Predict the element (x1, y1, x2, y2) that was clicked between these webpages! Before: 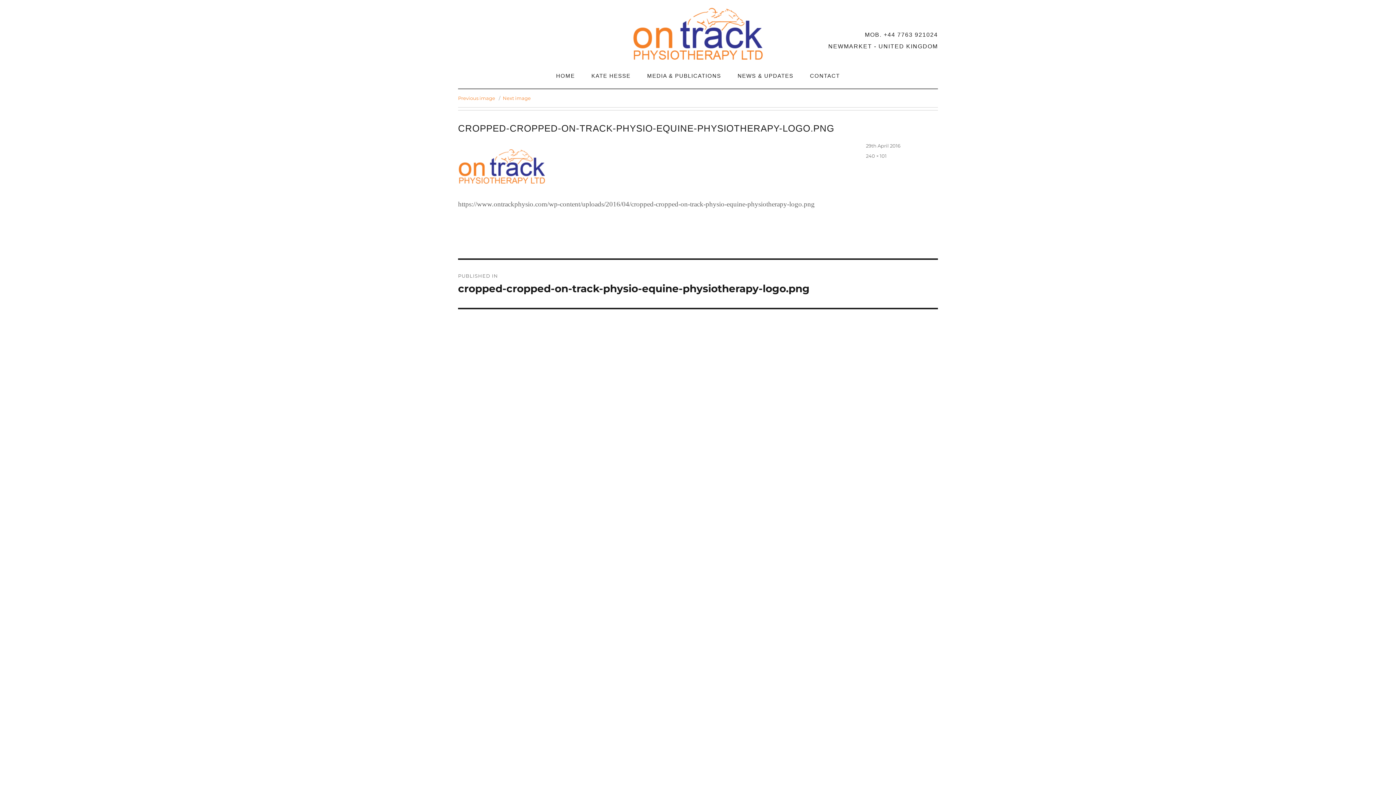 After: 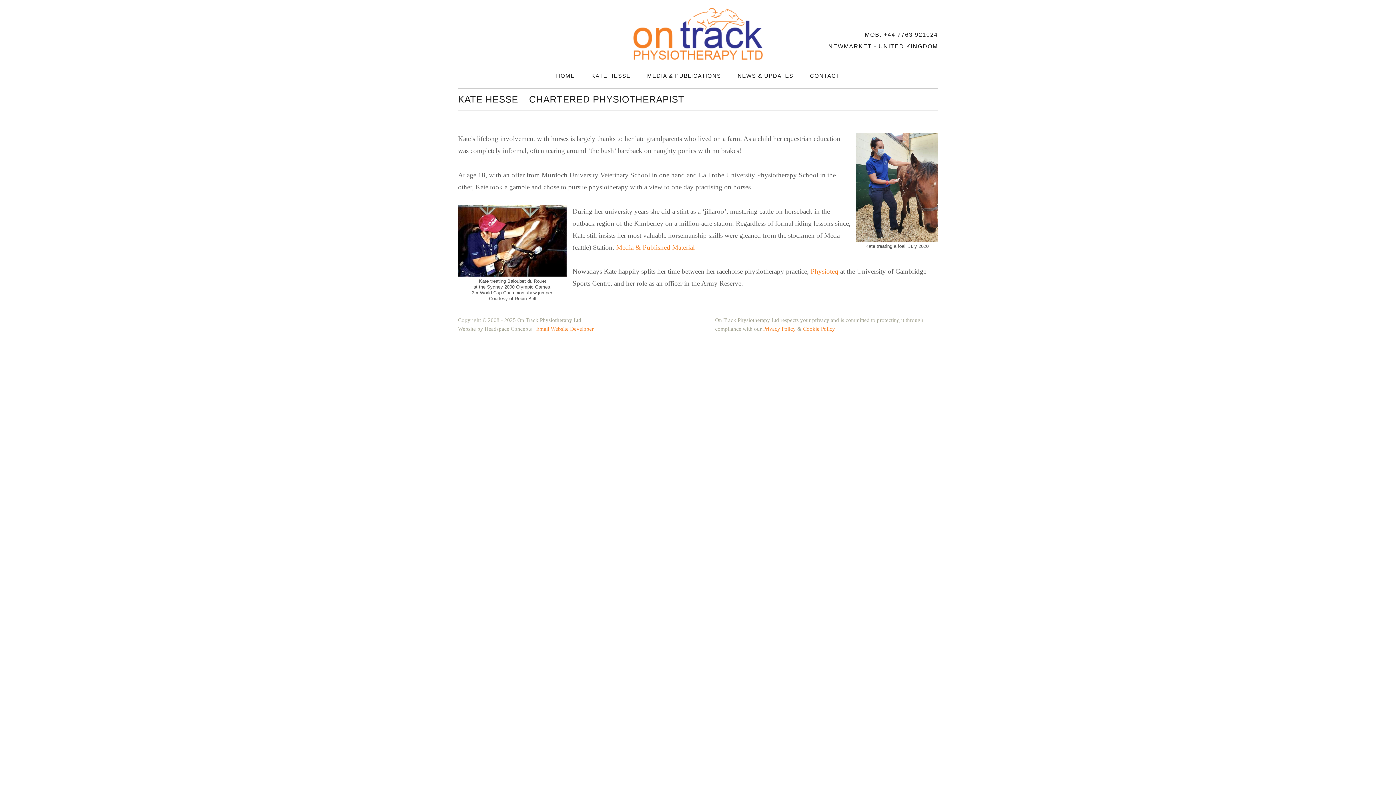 Action: label: KATE HESSE bbox: (583, 63, 639, 88)